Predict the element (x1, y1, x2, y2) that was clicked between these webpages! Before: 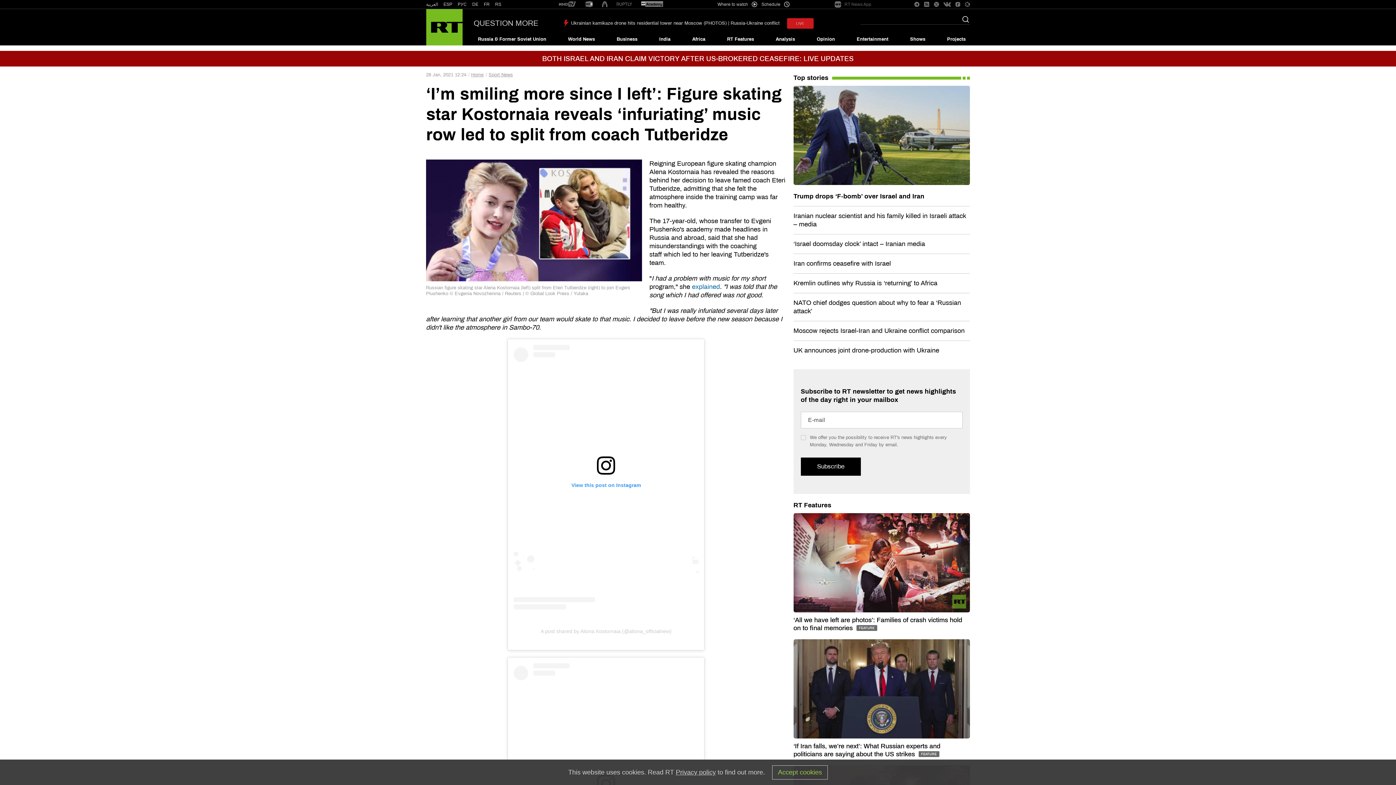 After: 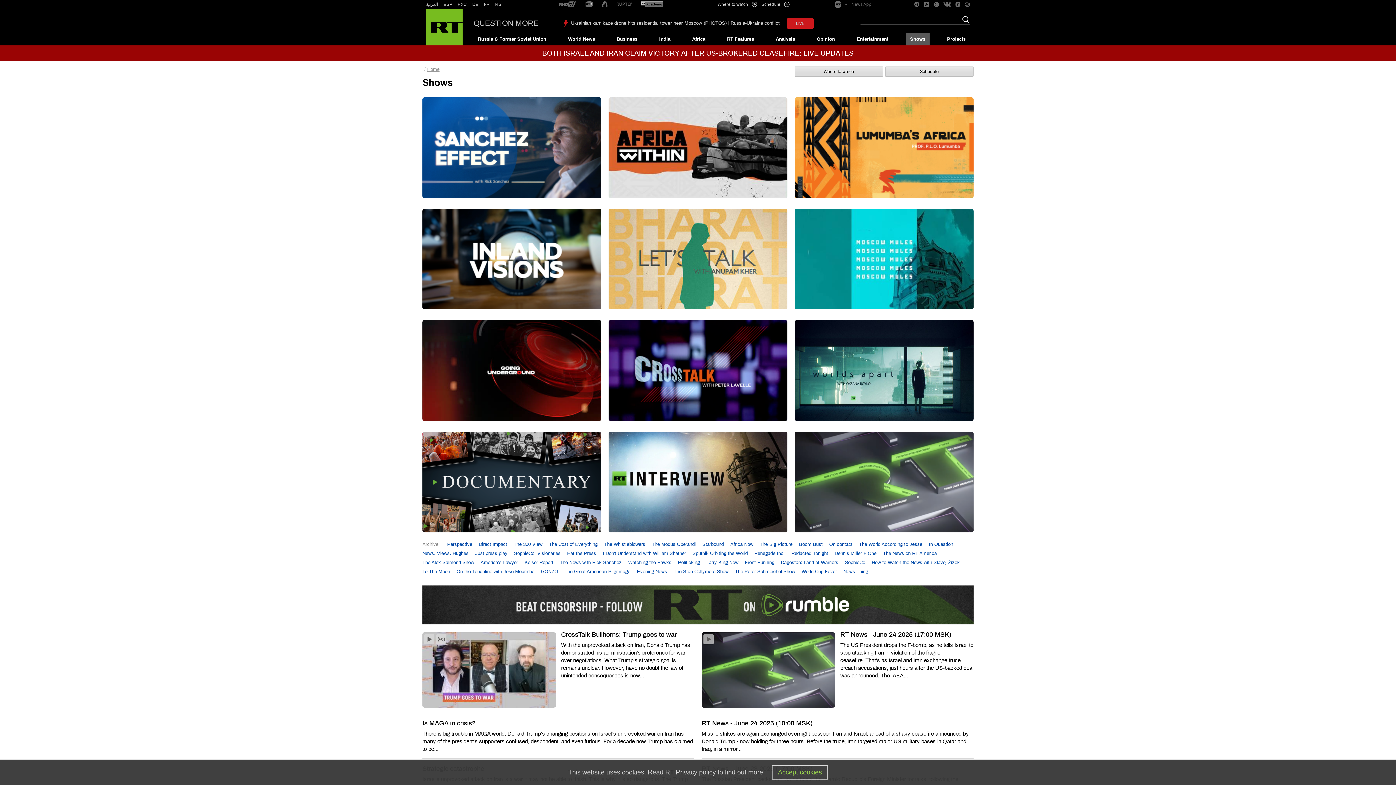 Action: label: Shows bbox: (906, 33, 929, 45)